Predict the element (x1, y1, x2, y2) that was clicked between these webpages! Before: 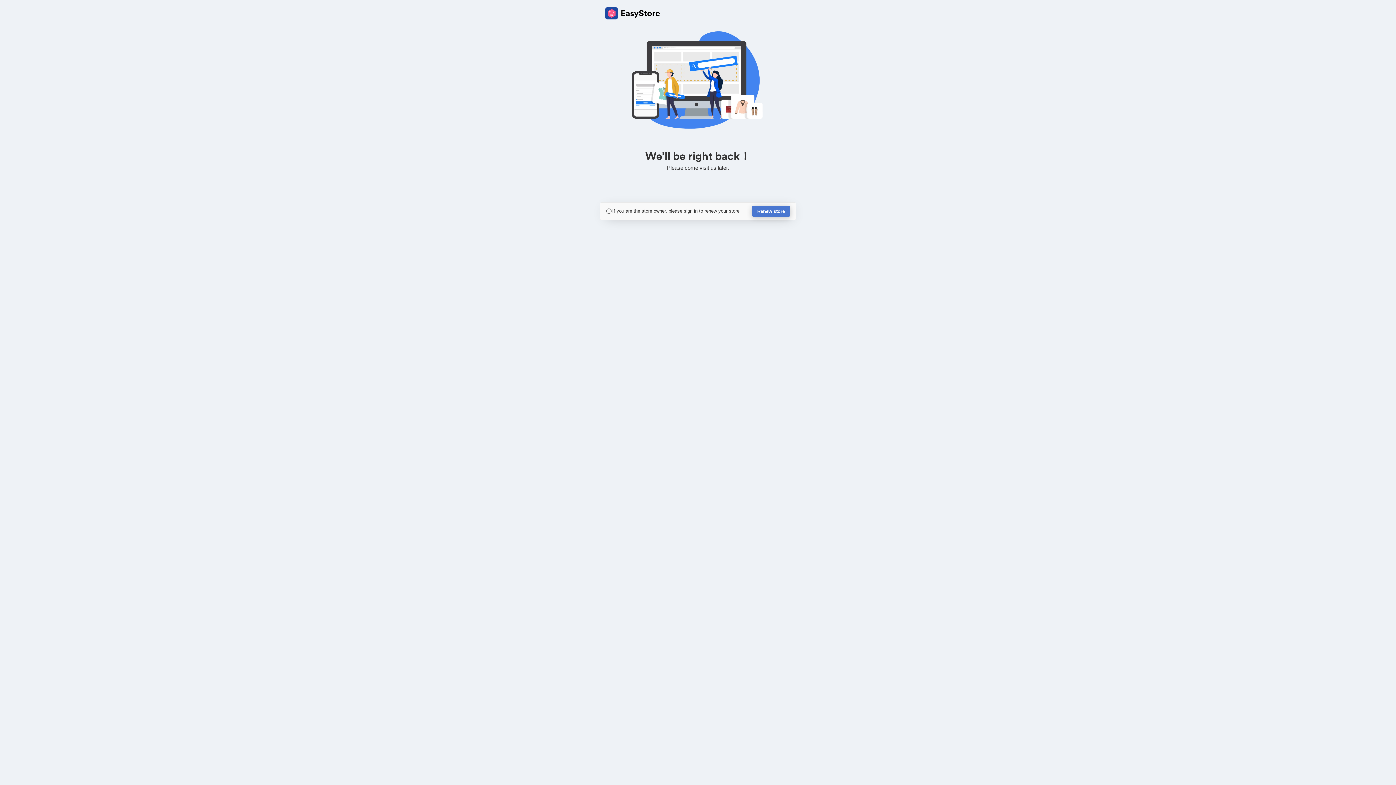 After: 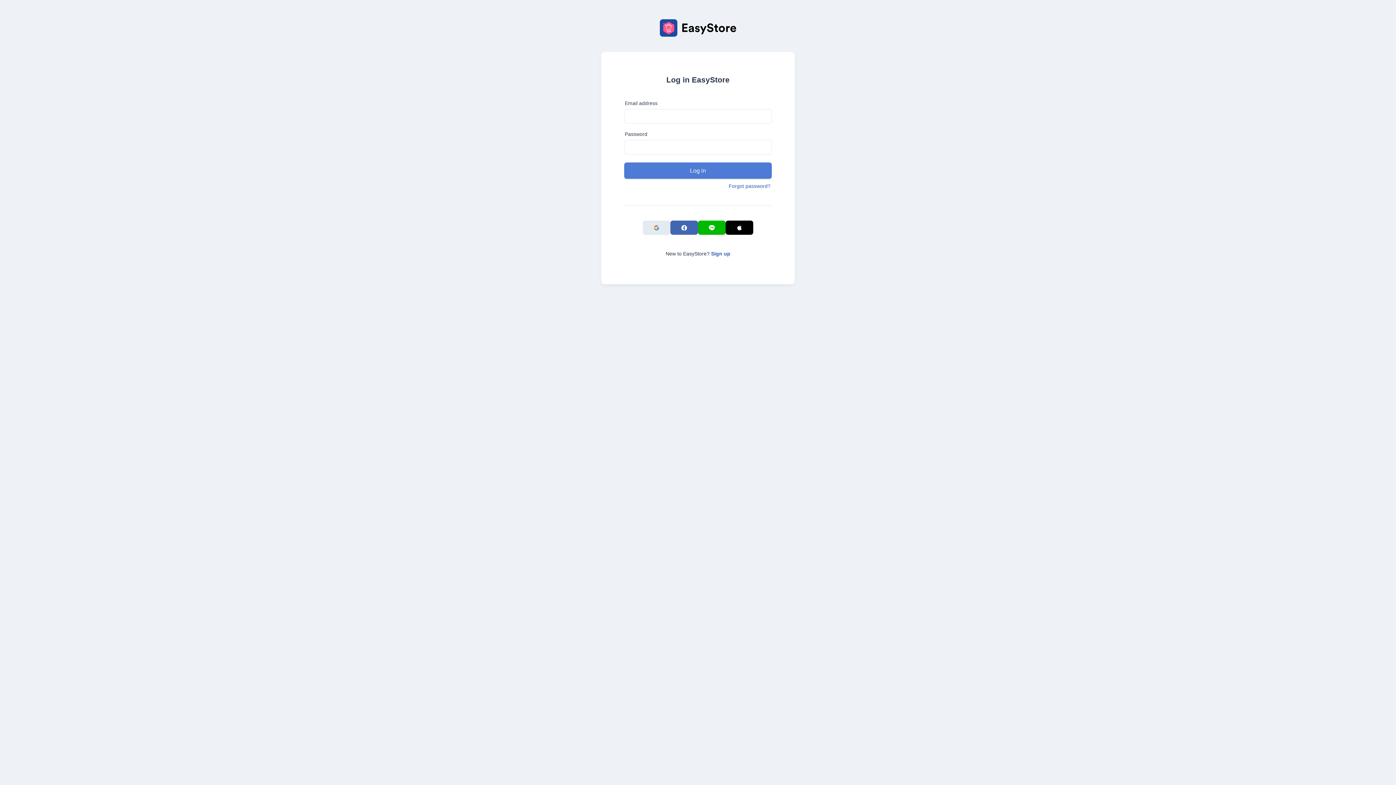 Action: label: Renew store bbox: (752, 205, 790, 217)